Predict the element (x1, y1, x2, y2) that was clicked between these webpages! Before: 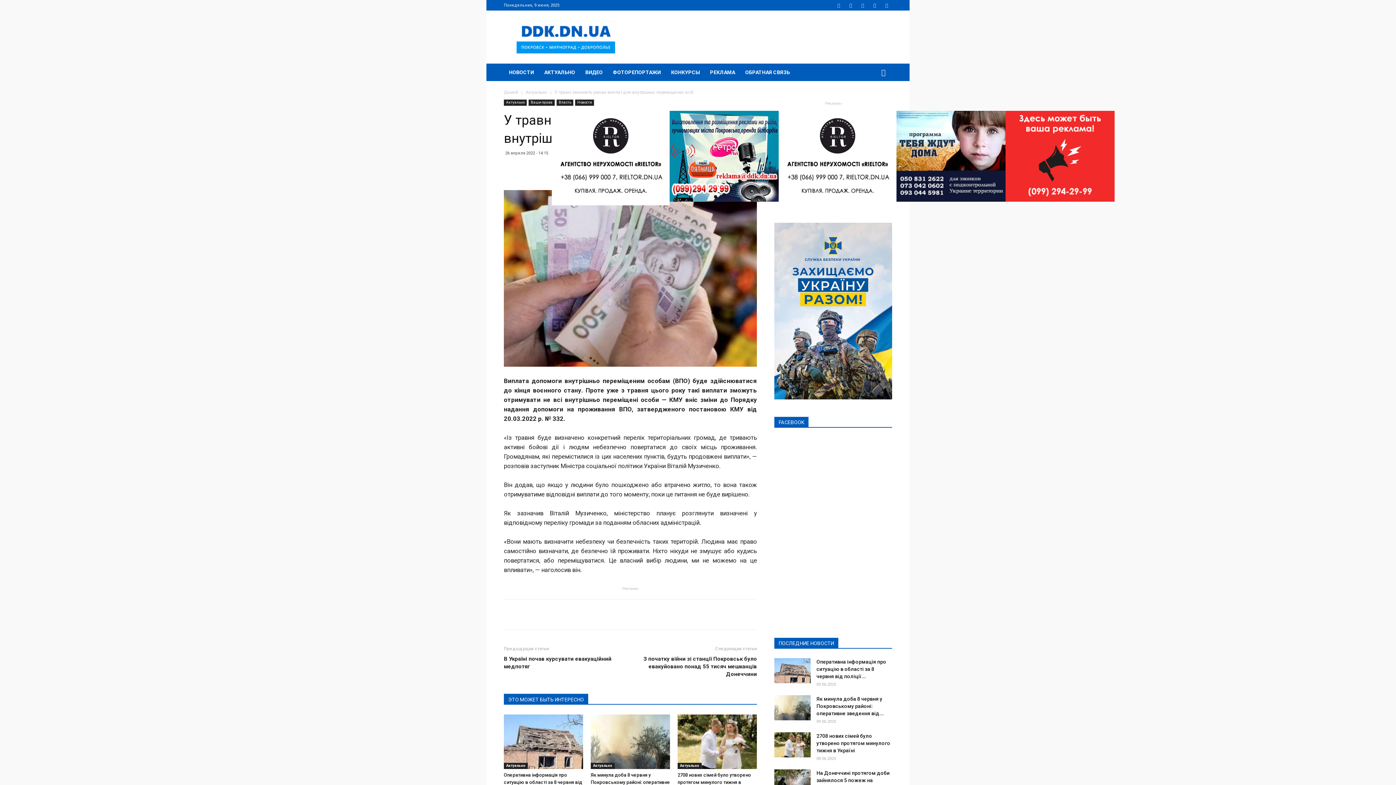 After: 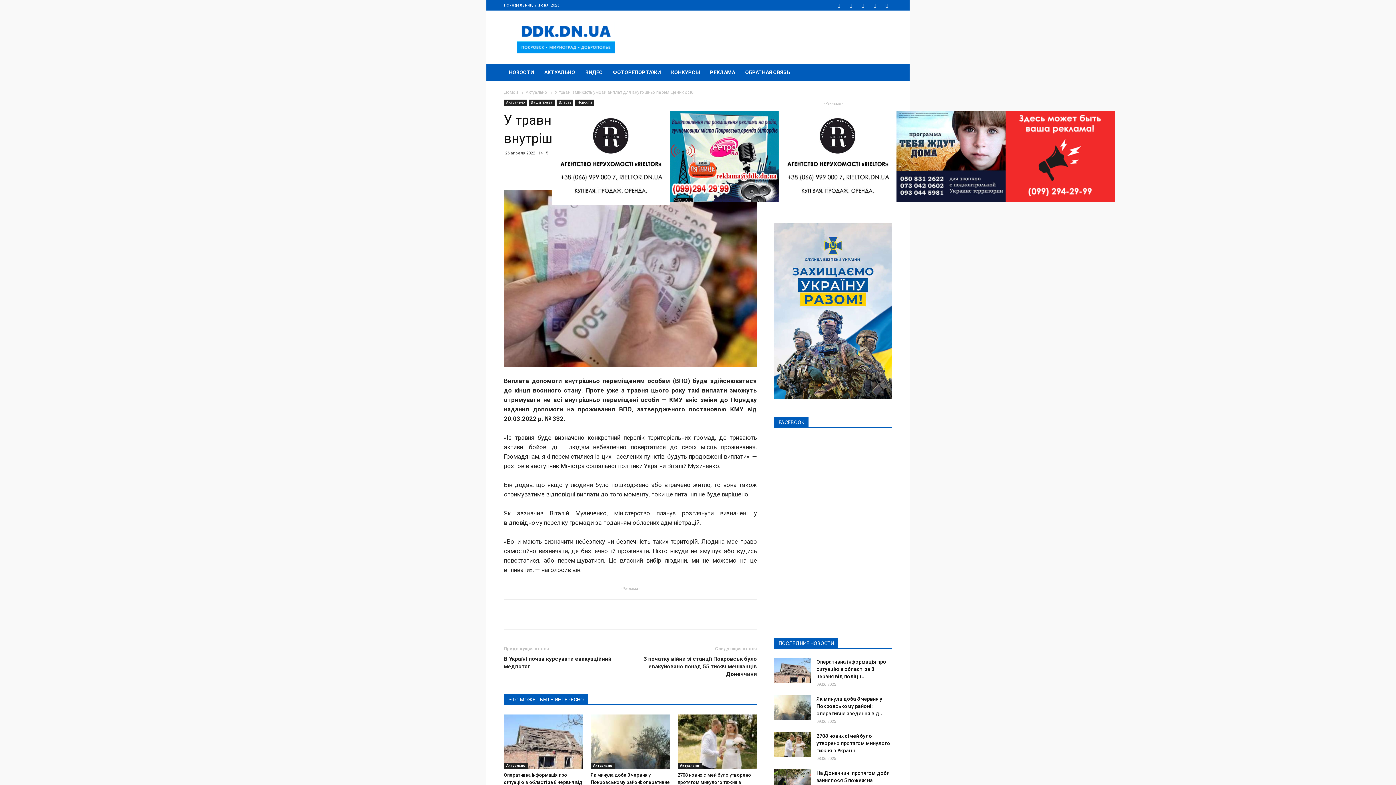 Action: bbox: (504, 694, 588, 704) label: ЭТО МОЖЕТ БЫТЬ ИНТЕРЕСНО